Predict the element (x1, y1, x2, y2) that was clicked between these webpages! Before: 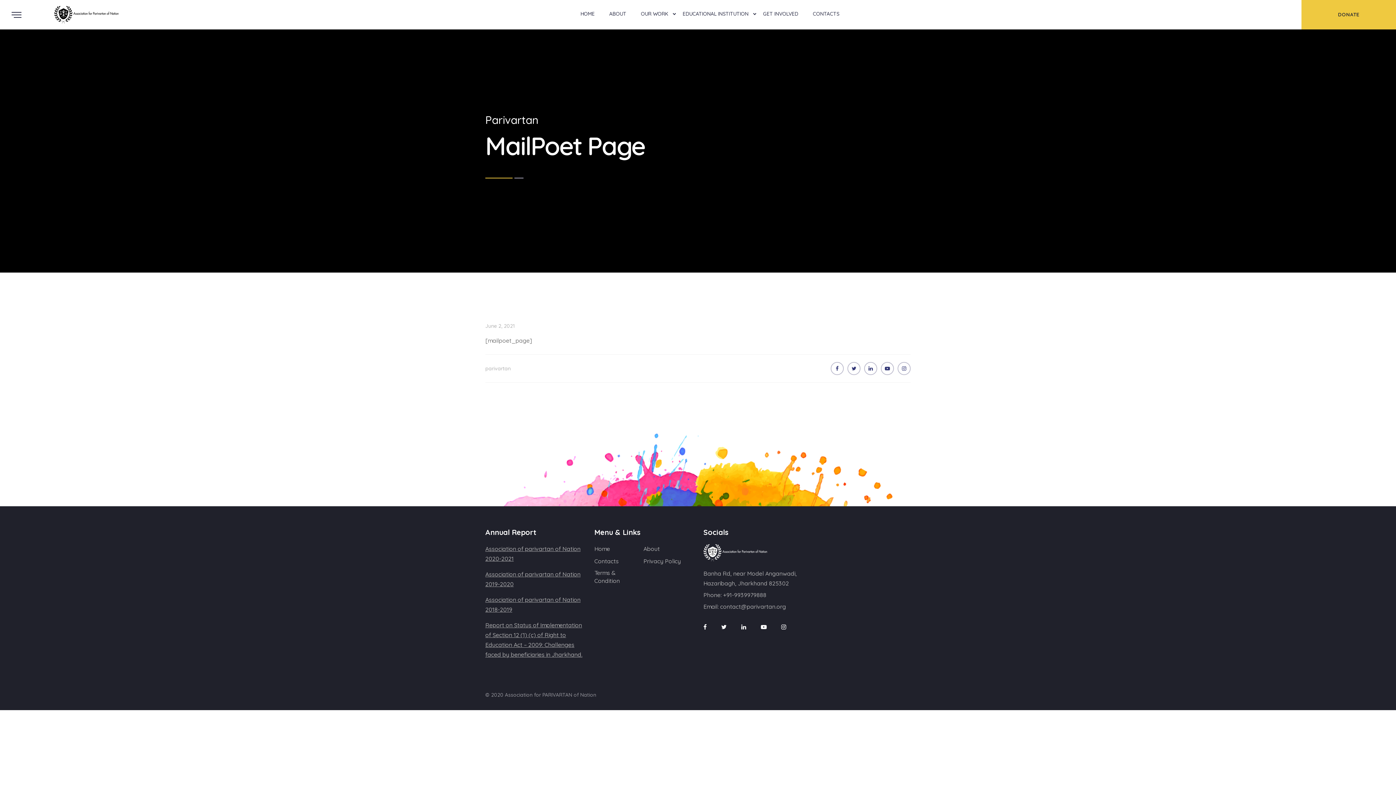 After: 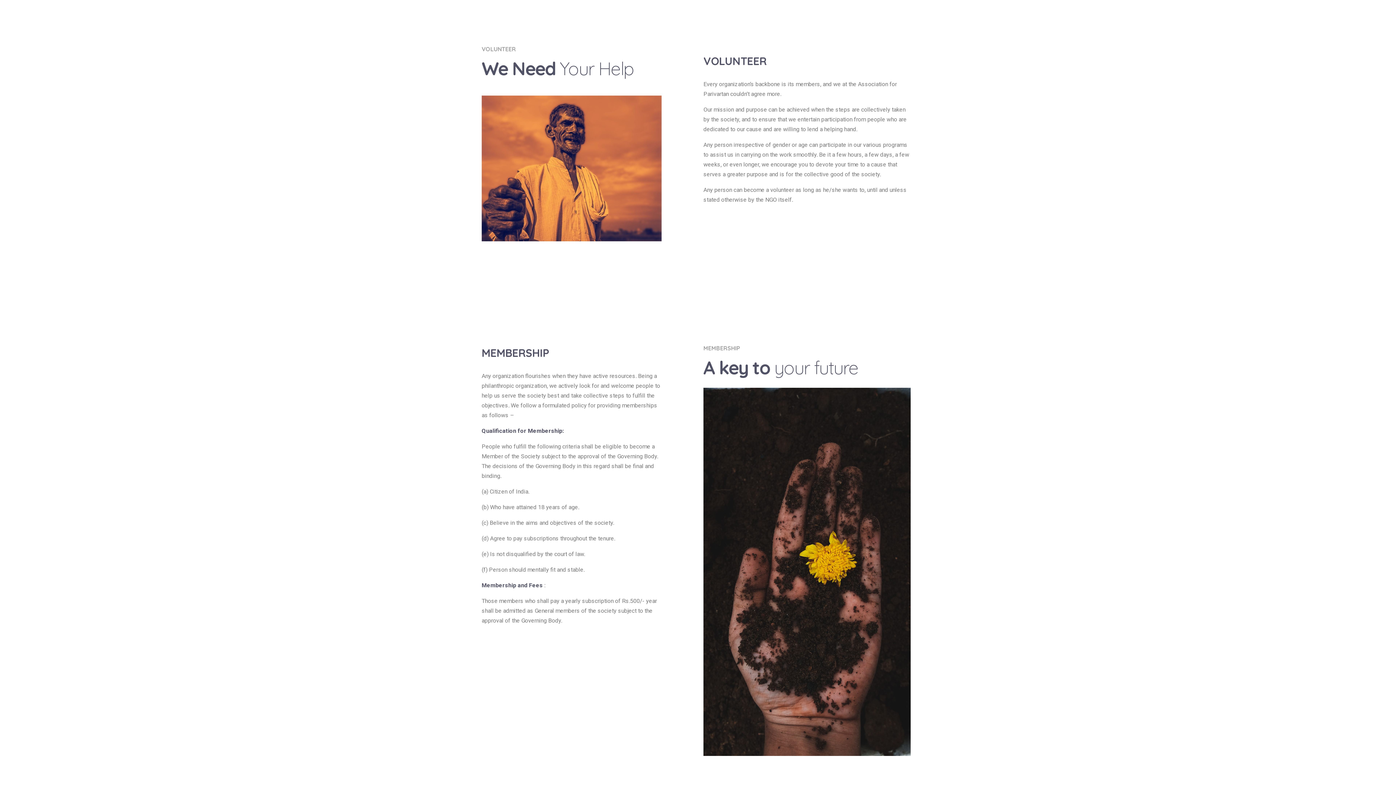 Action: label: GET INVOLVED bbox: (763, 9, 798, 18)